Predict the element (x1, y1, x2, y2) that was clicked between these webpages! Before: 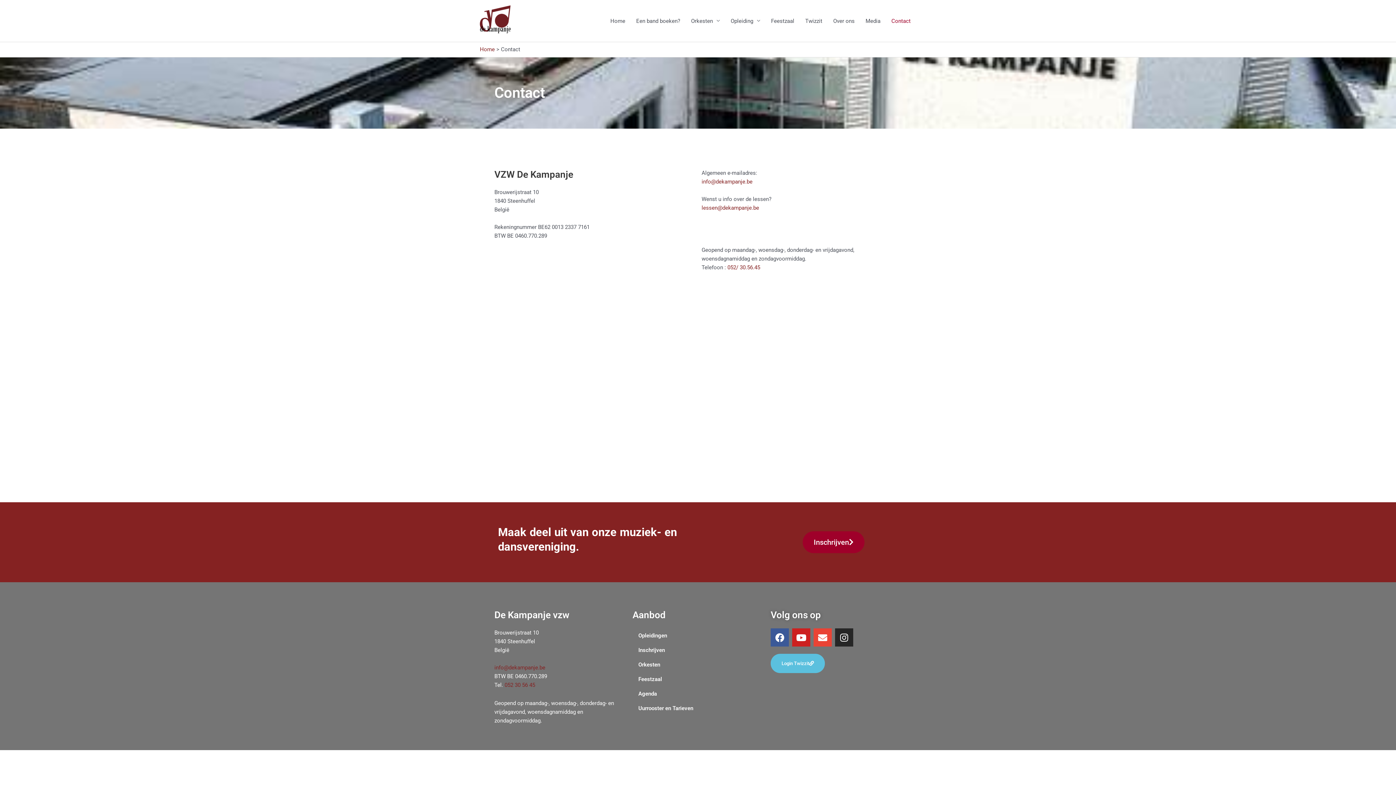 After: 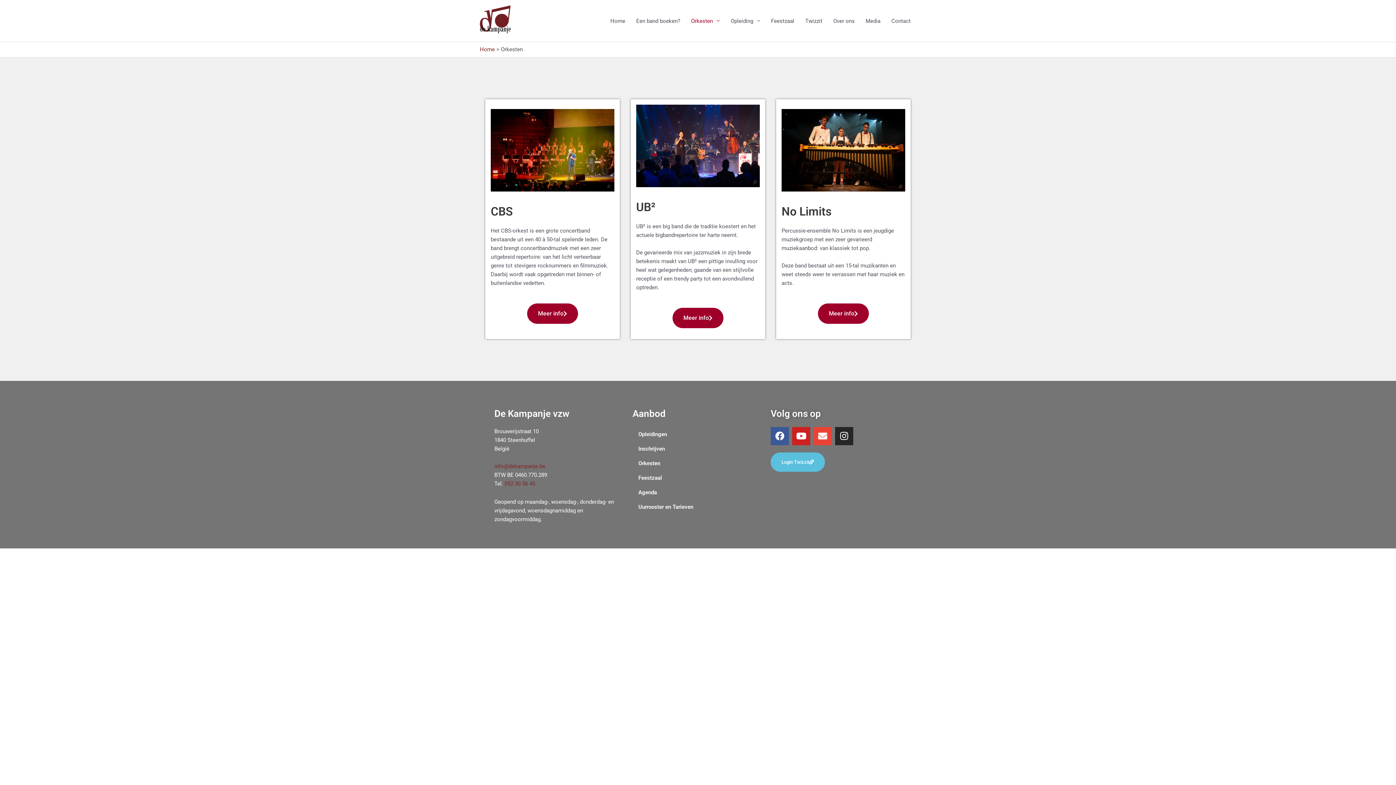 Action: label: Orkesten bbox: (685, 0, 725, 41)